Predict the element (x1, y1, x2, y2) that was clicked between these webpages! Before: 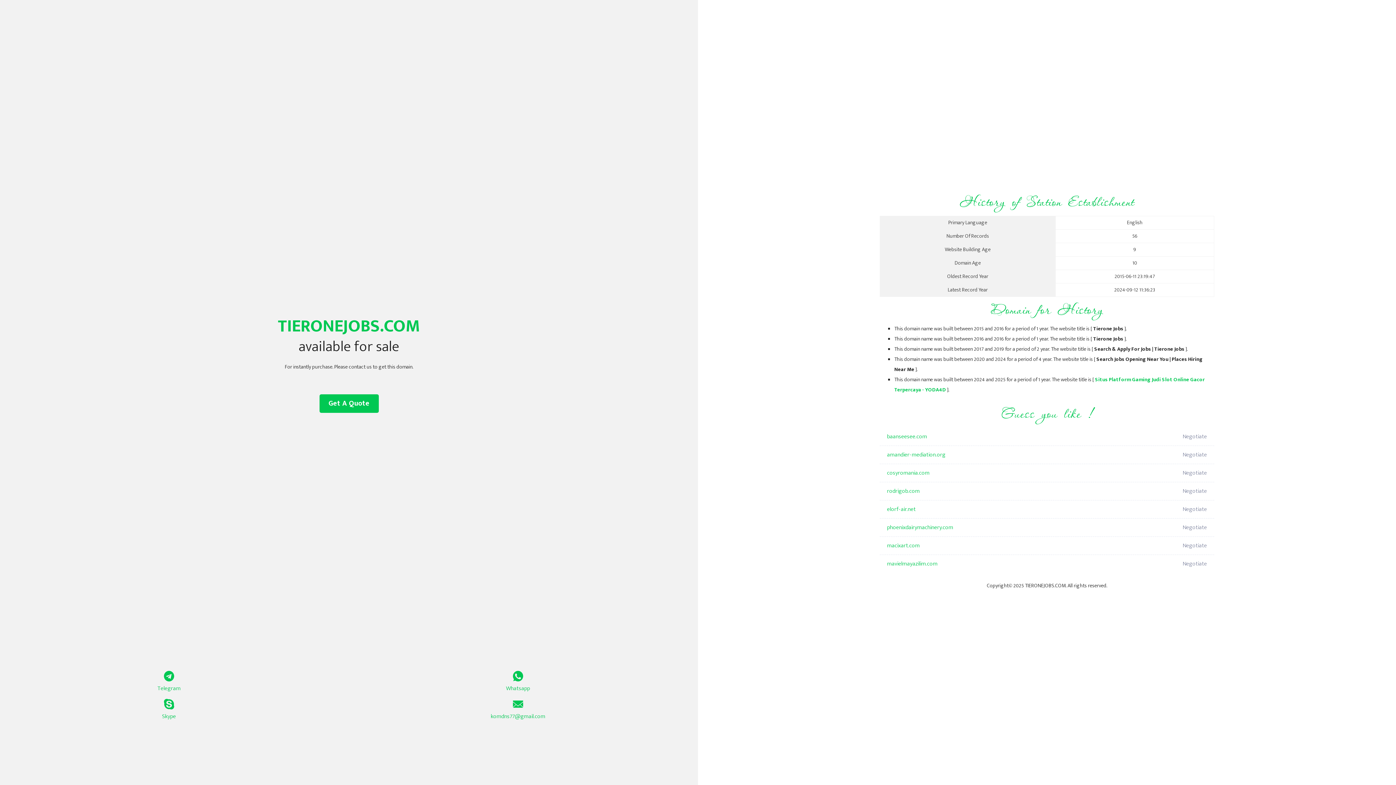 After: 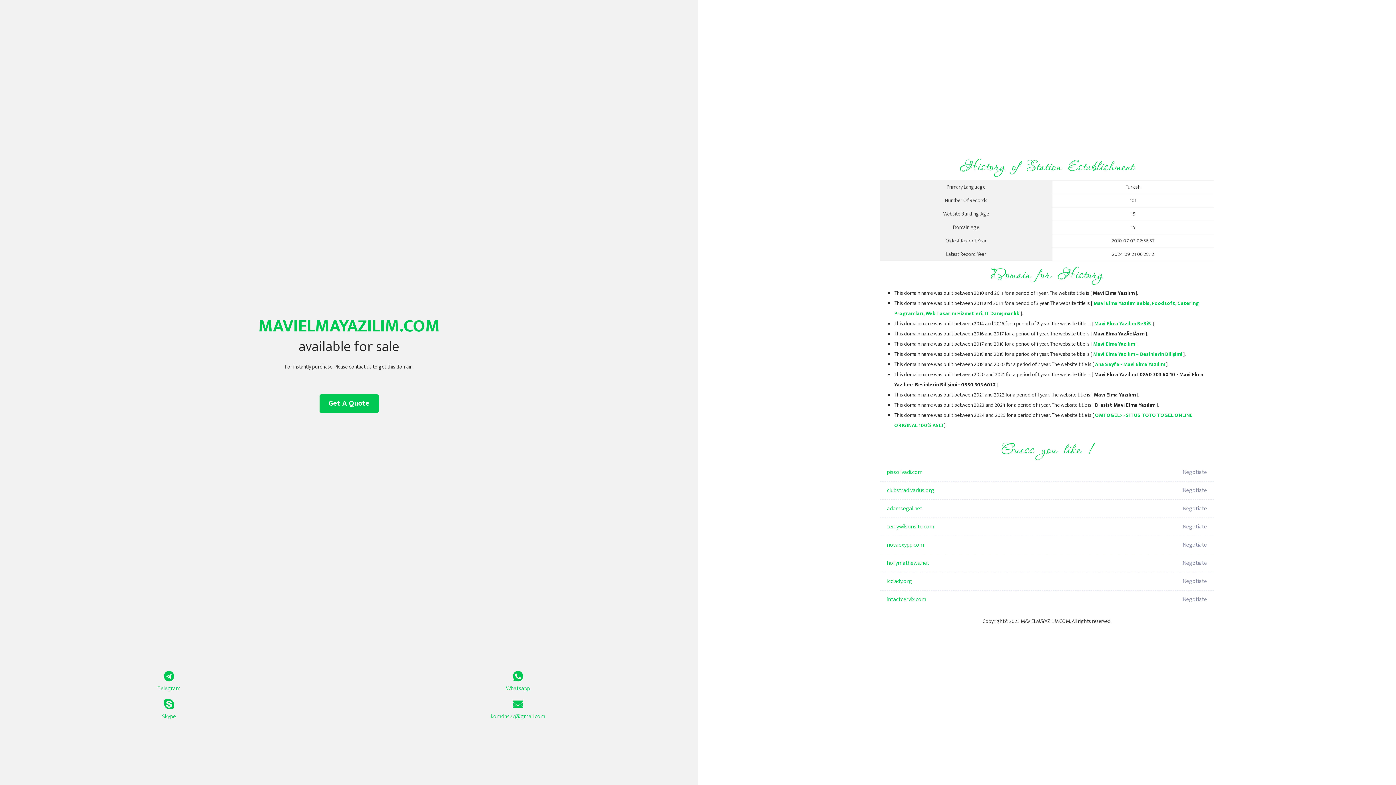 Action: label: mavielmayazilim.com bbox: (887, 555, 1098, 573)